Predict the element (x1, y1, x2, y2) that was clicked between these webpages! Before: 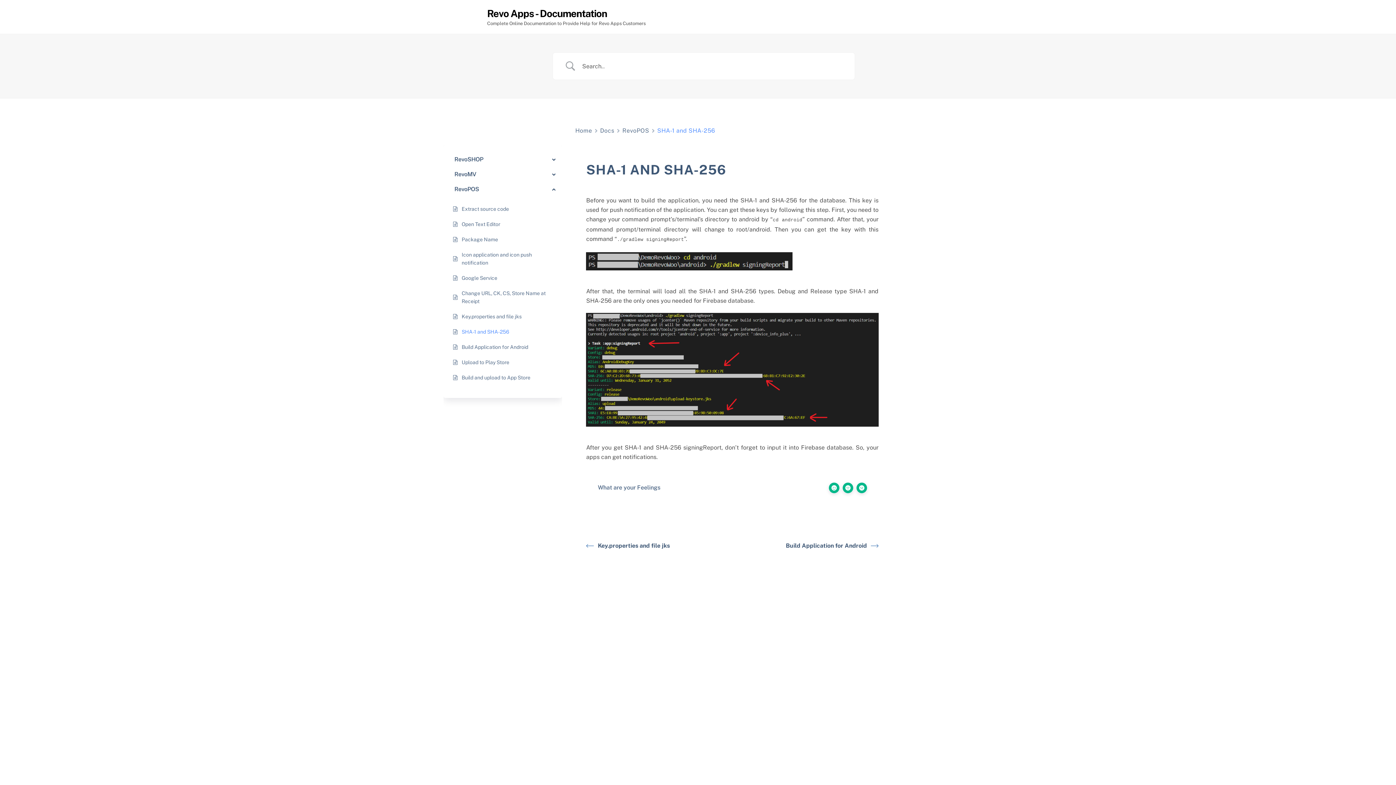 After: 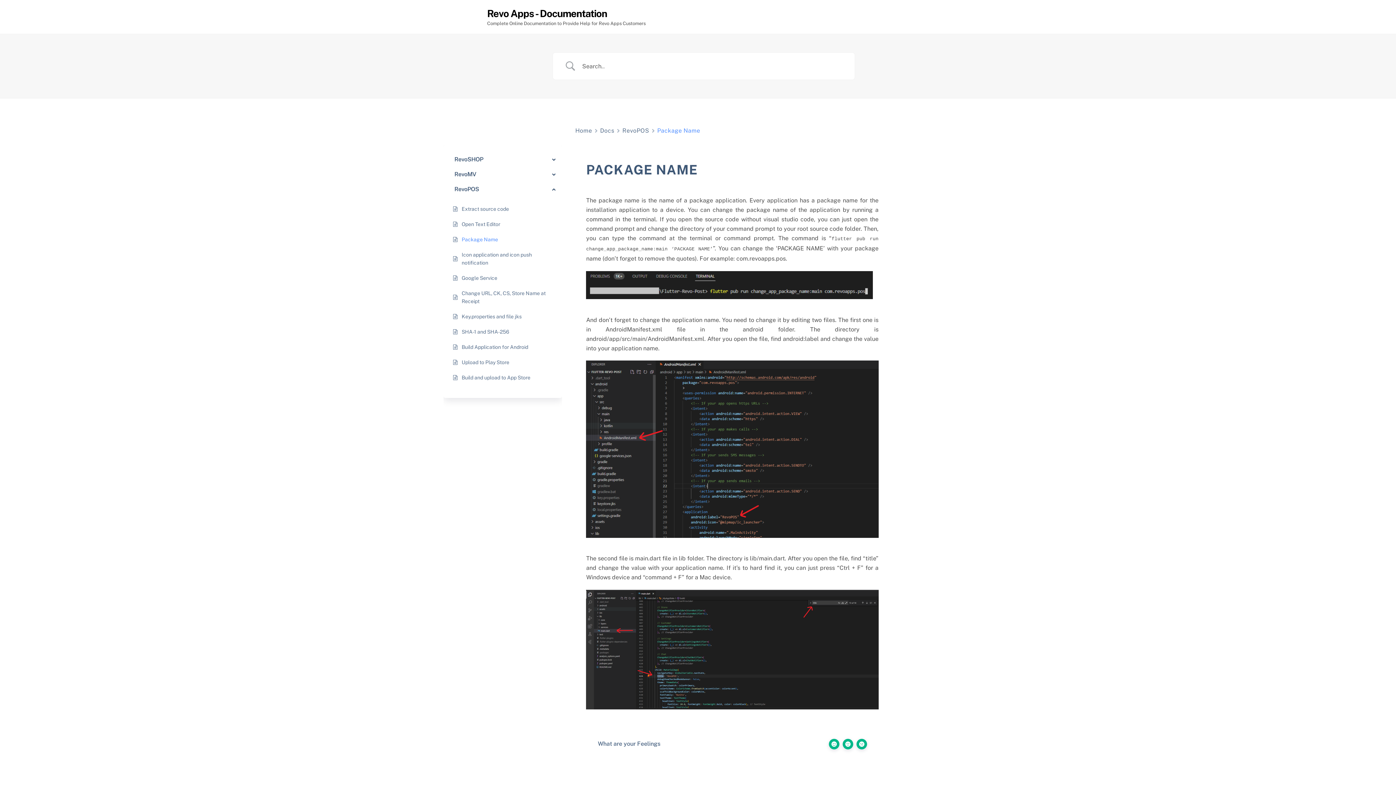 Action: bbox: (461, 235, 498, 243) label: Package Name